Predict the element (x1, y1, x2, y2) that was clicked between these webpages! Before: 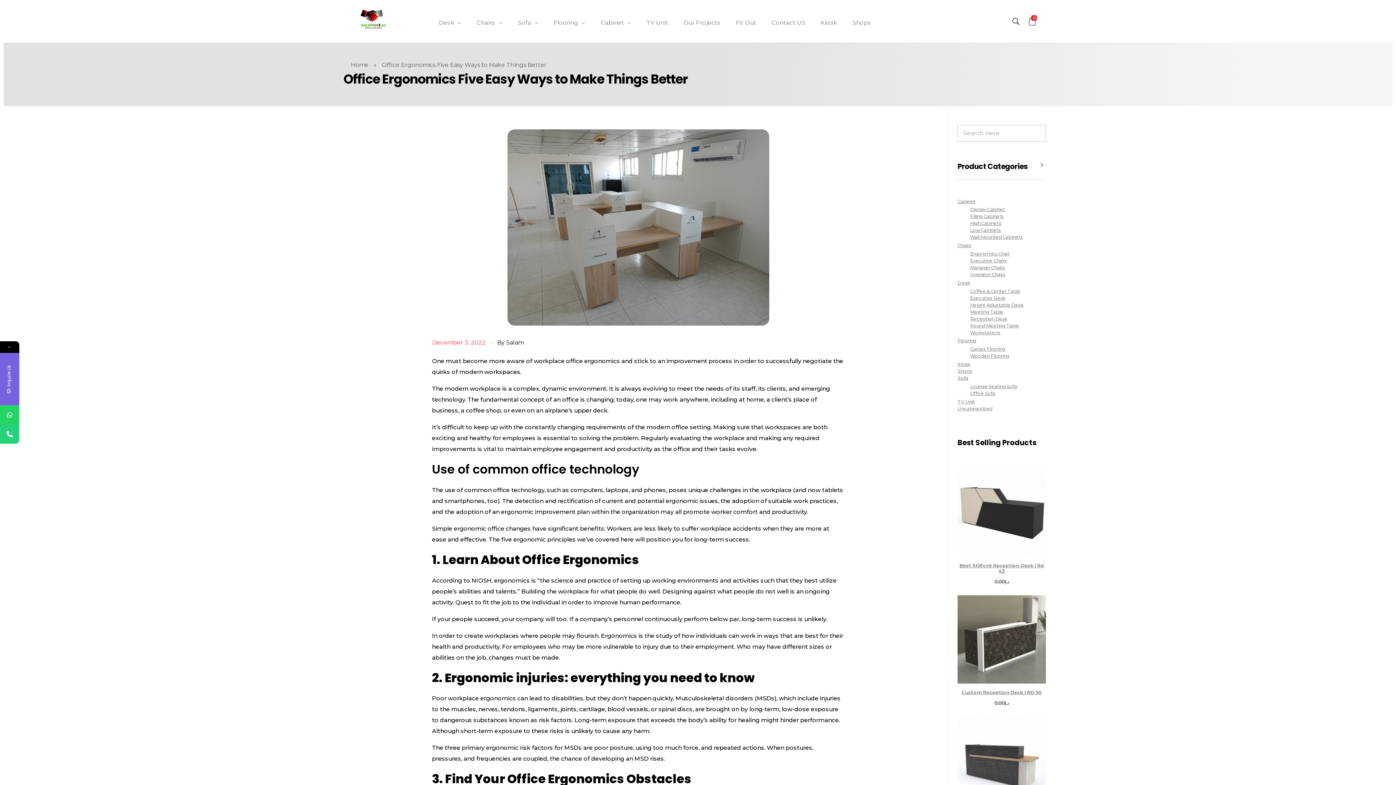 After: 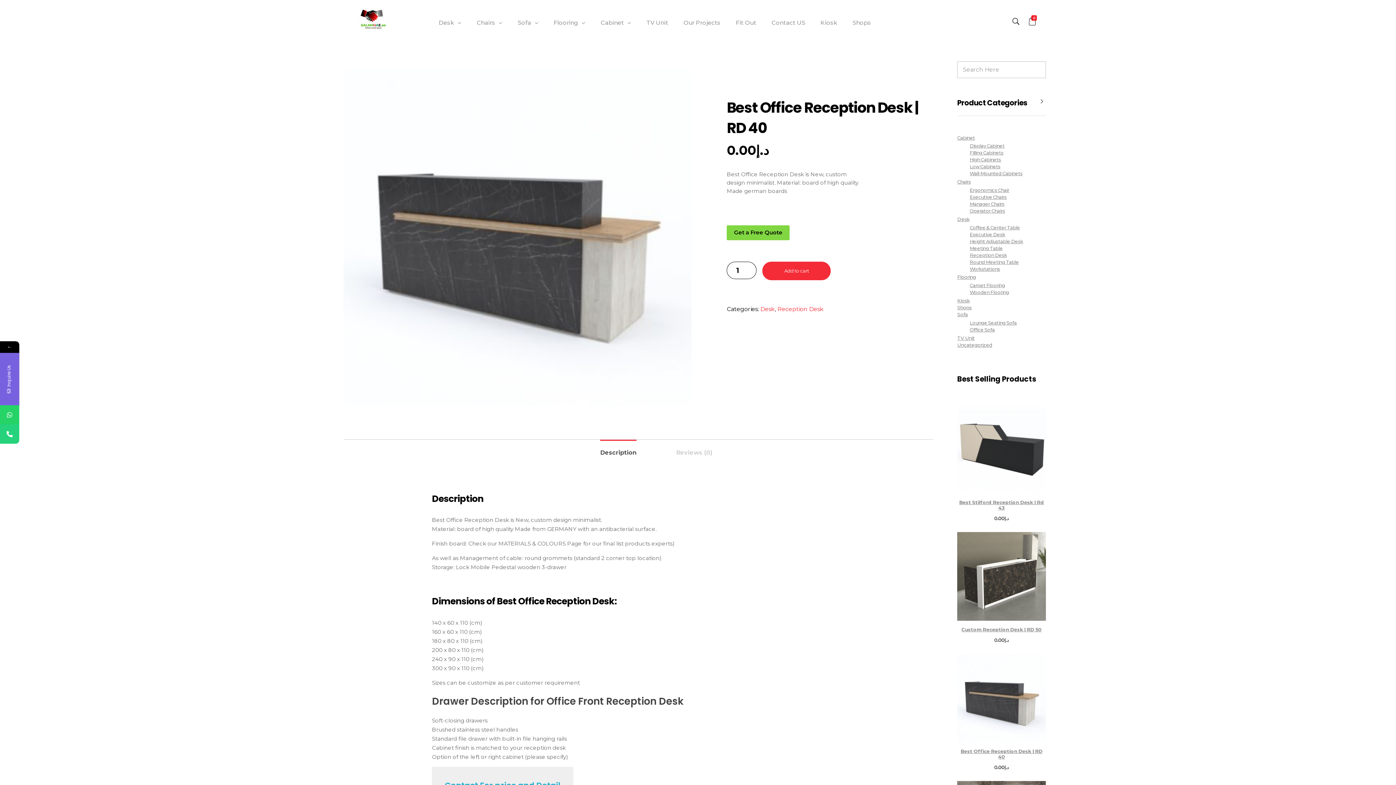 Action: label: Best Office Reception Desk | RD 40 bbox: (957, 717, 1046, 826)